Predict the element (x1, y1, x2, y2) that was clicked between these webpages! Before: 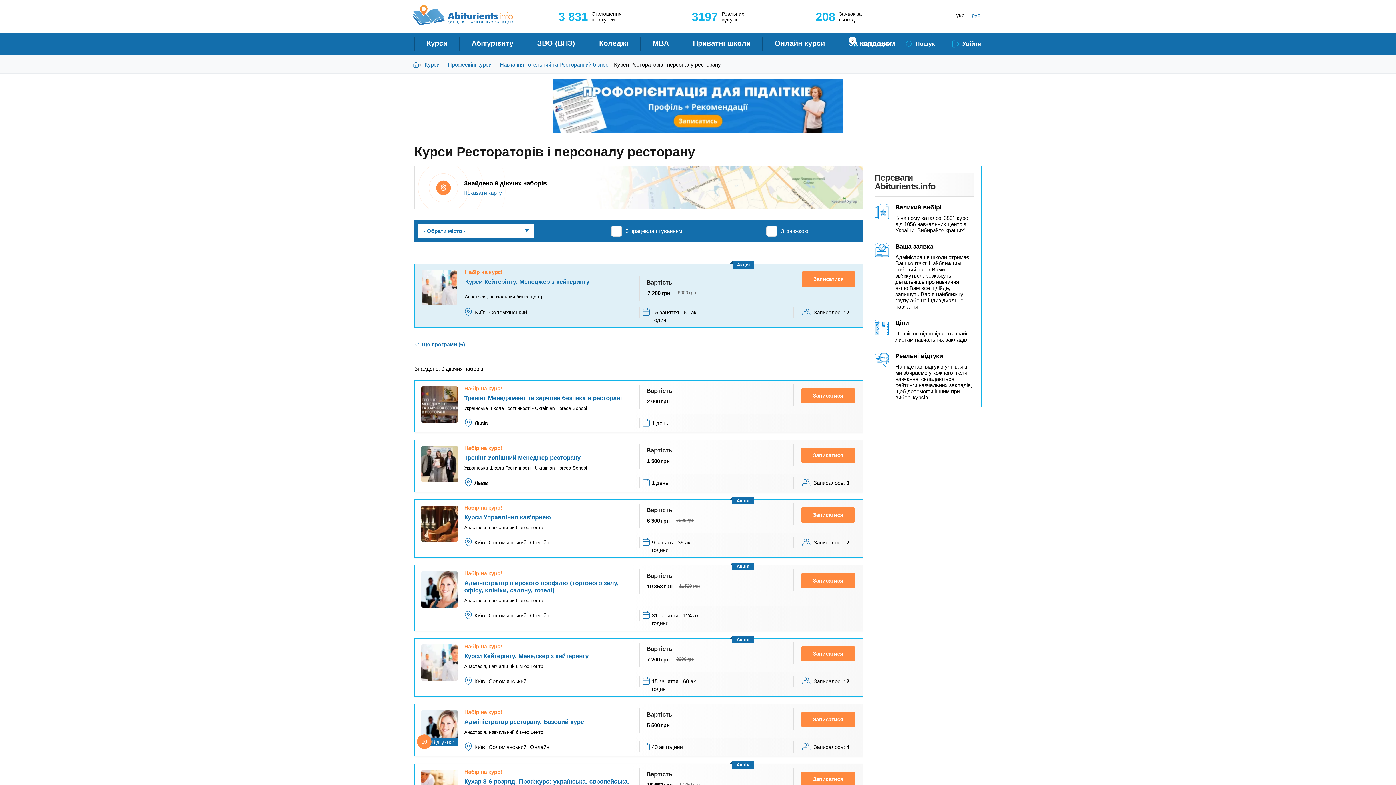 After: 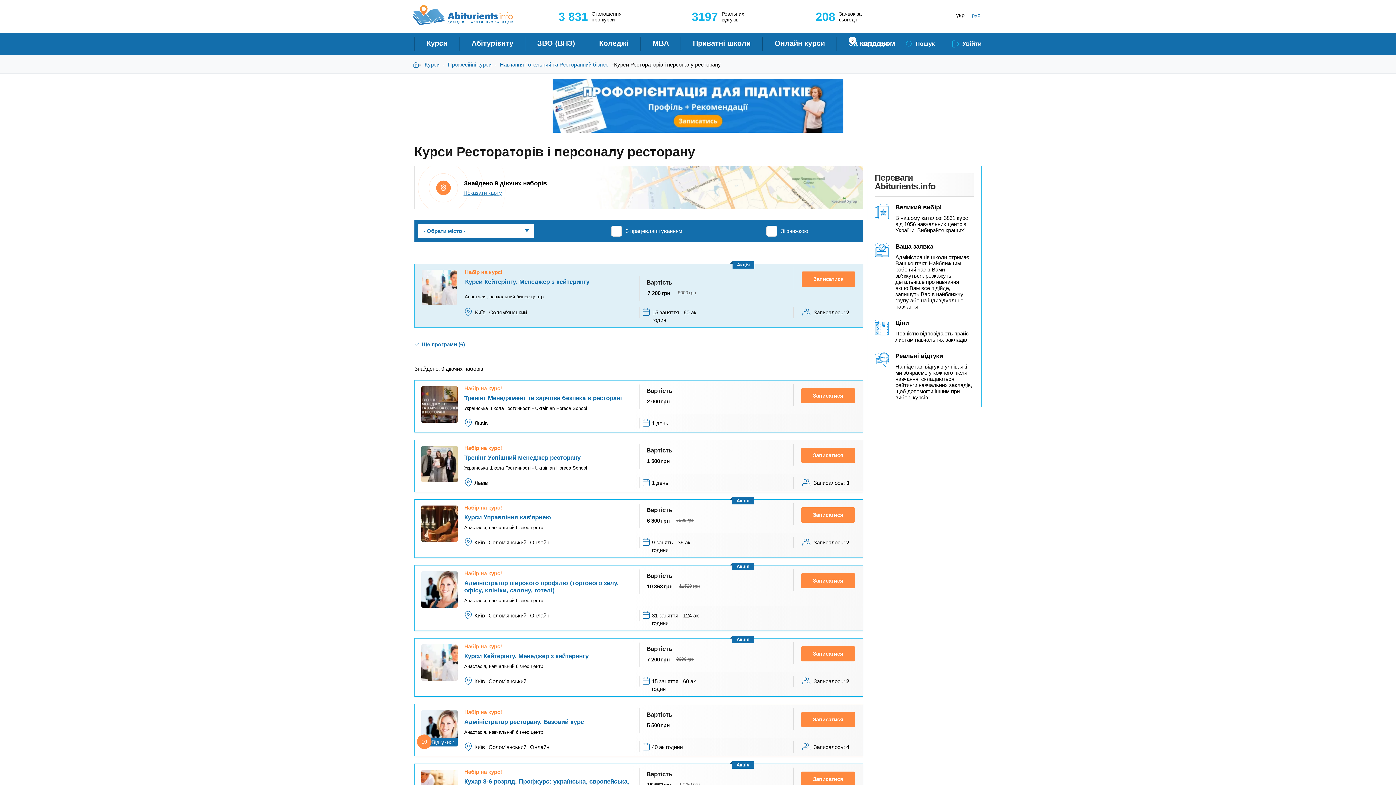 Action: bbox: (463, 189, 505, 200) label: Показати карту